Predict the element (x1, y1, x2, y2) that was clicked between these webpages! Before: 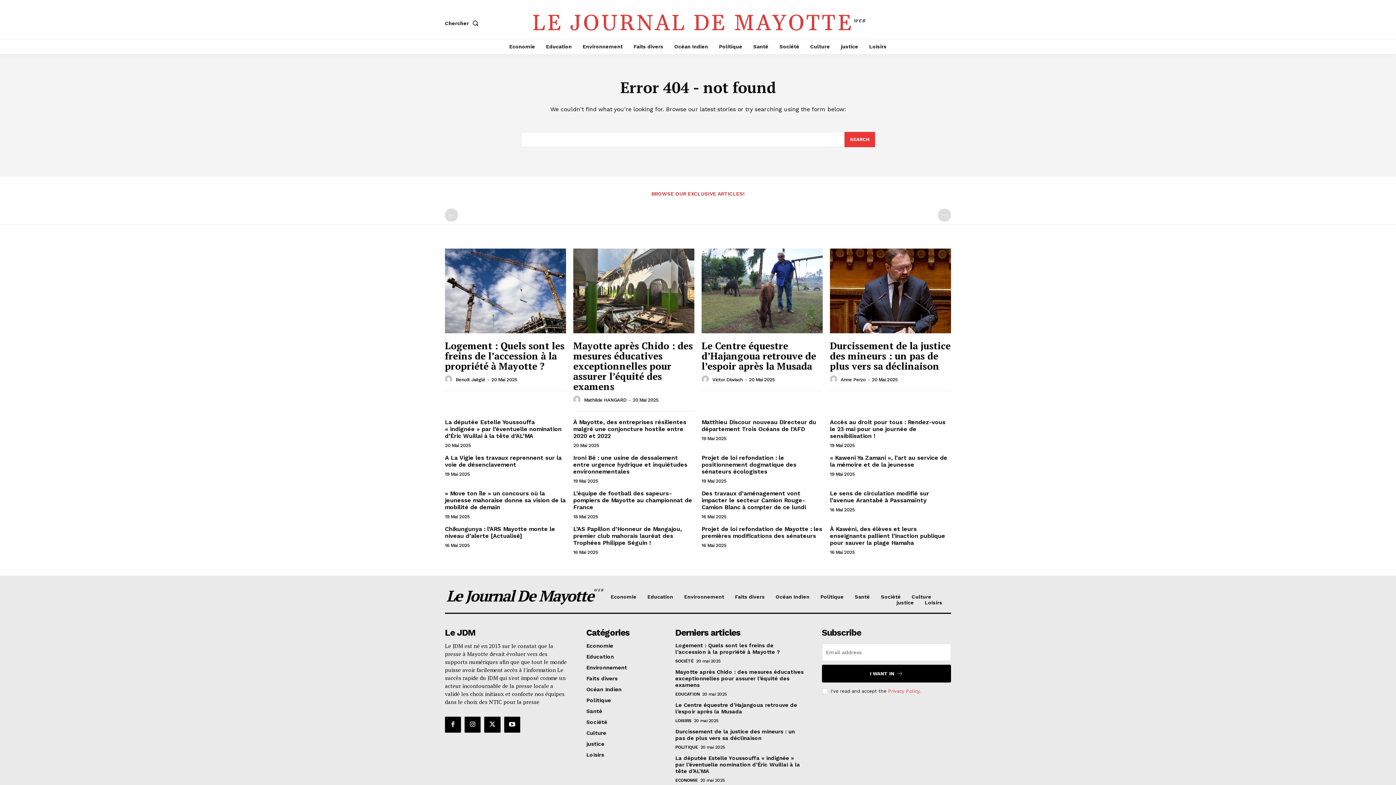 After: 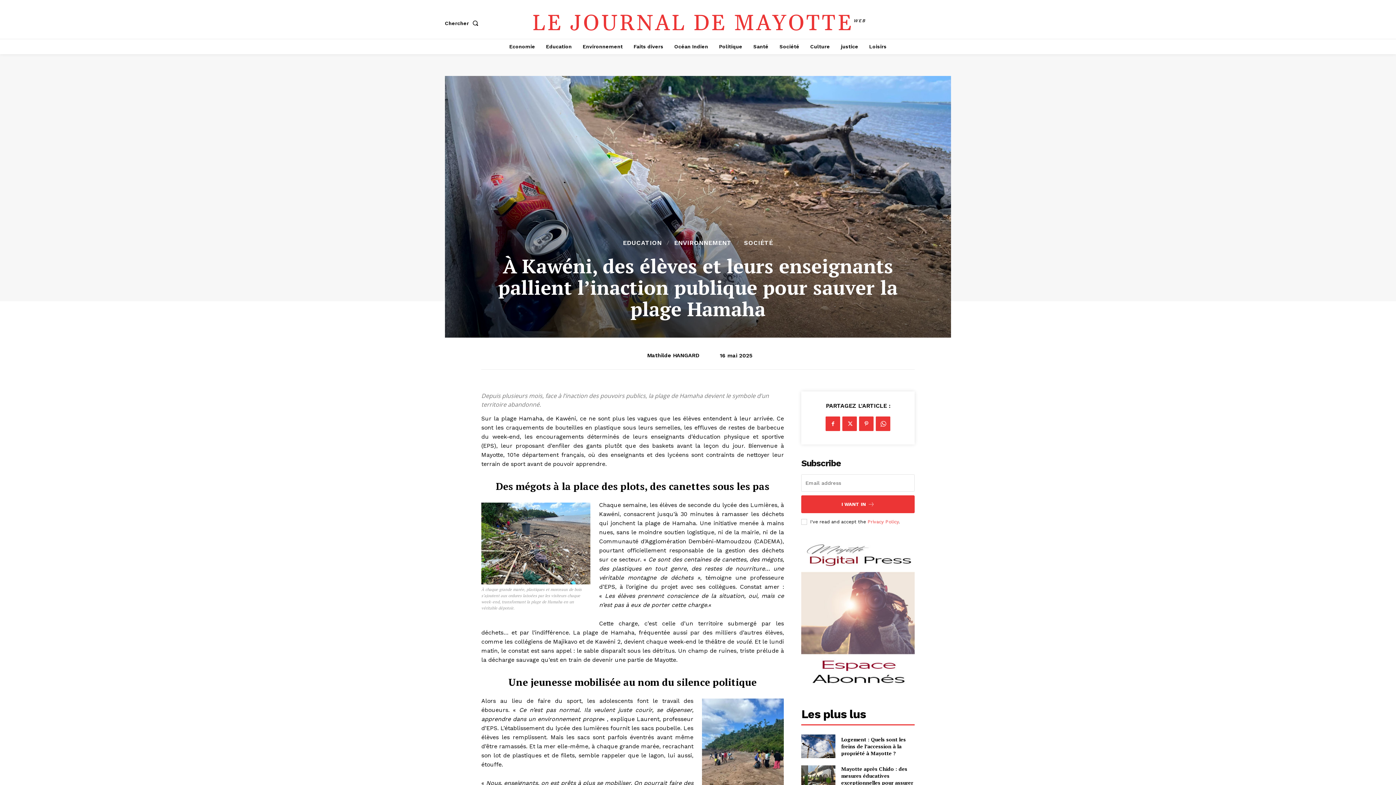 Action: label: À Kawéni, des élèves et leurs enseignants pallient l’inaction publique pour sauver la plage Hamaha bbox: (830, 525, 945, 546)